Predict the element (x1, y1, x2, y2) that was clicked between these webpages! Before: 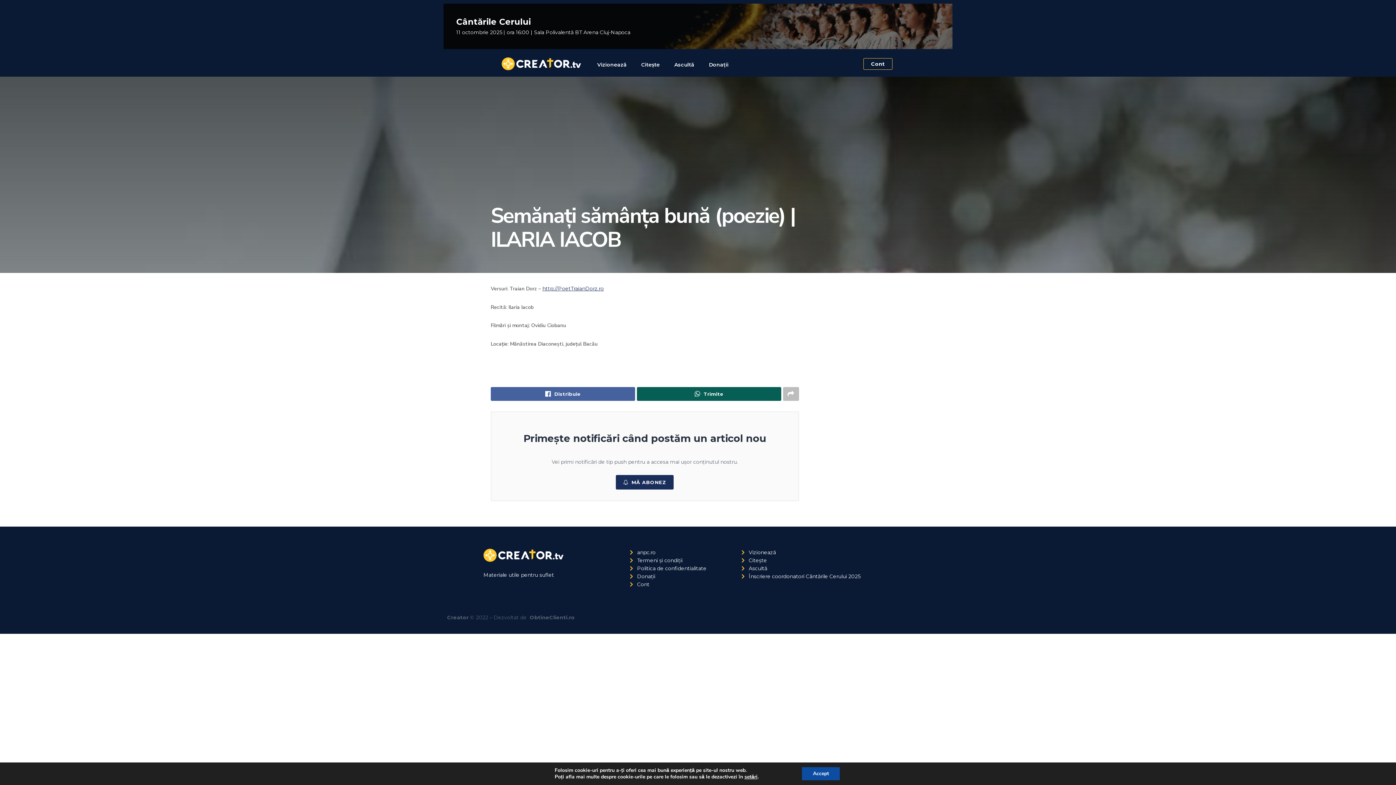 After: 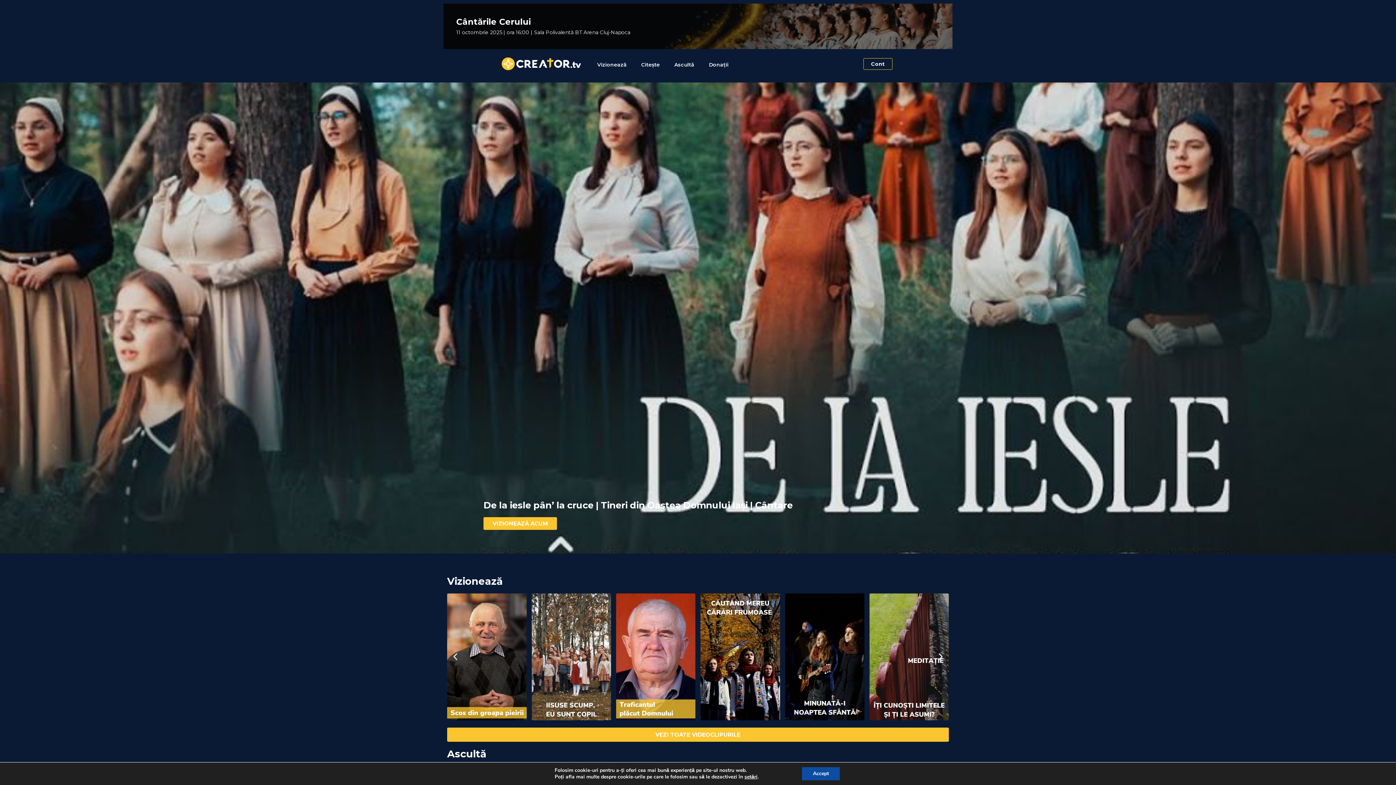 Action: bbox: (501, 57, 581, 70)